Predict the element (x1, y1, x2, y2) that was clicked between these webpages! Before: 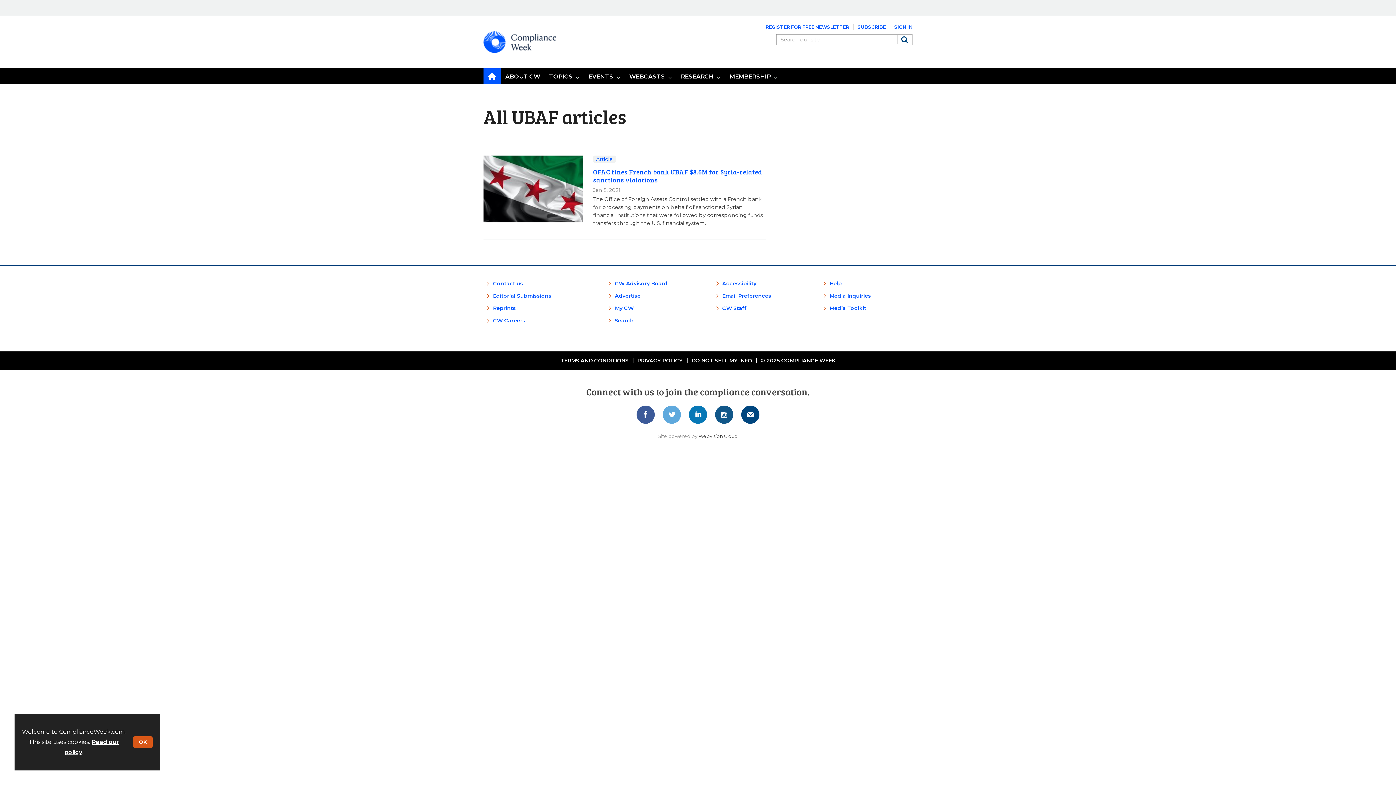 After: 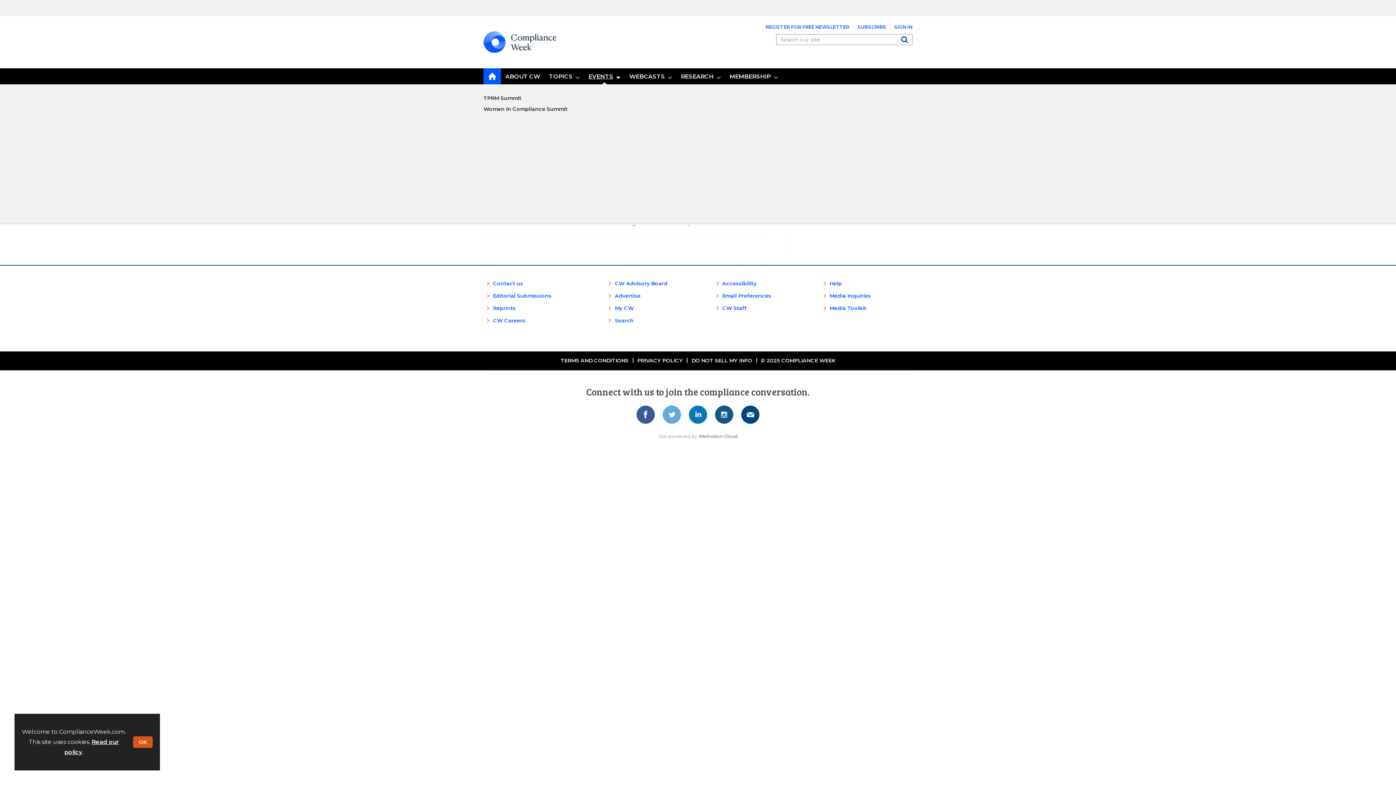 Action: bbox: (584, 68, 625, 84) label: EVENTS